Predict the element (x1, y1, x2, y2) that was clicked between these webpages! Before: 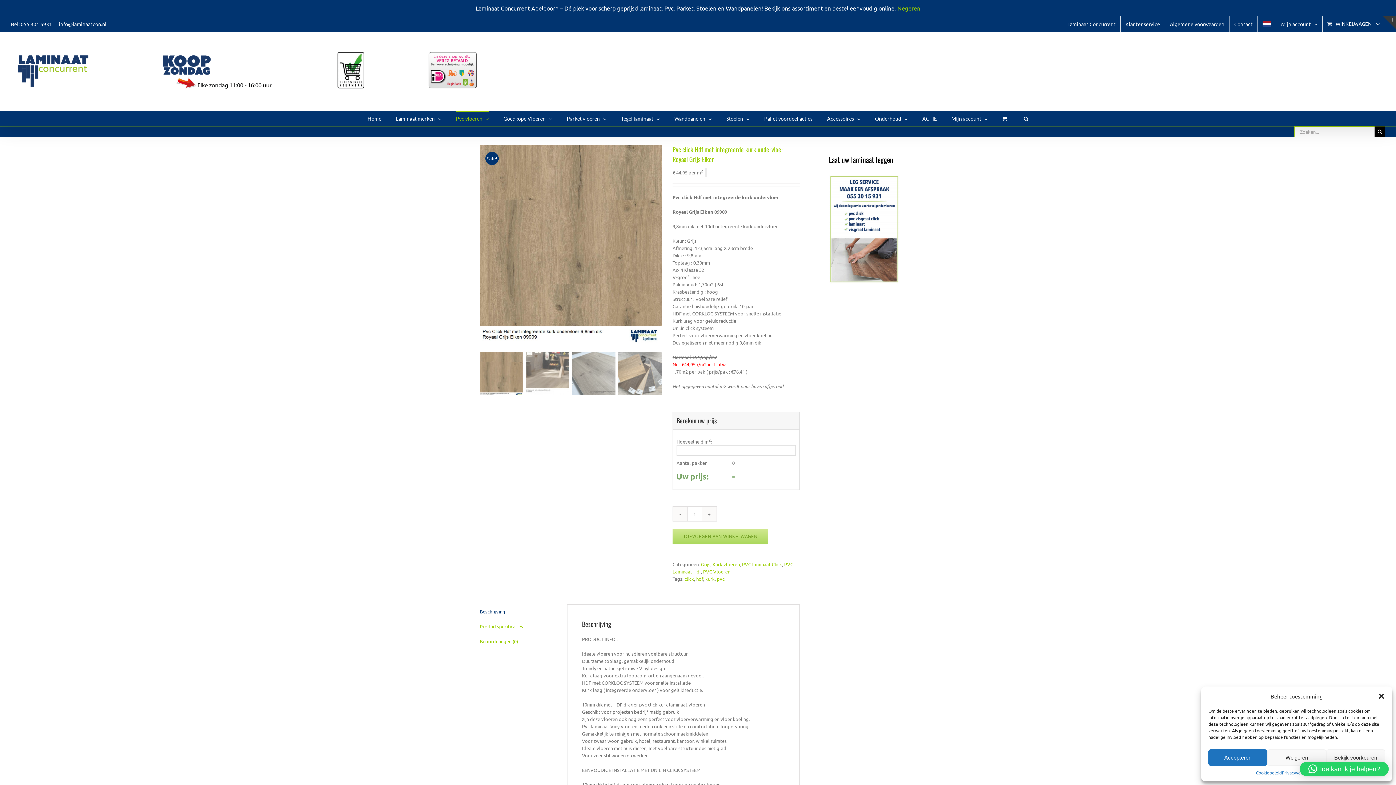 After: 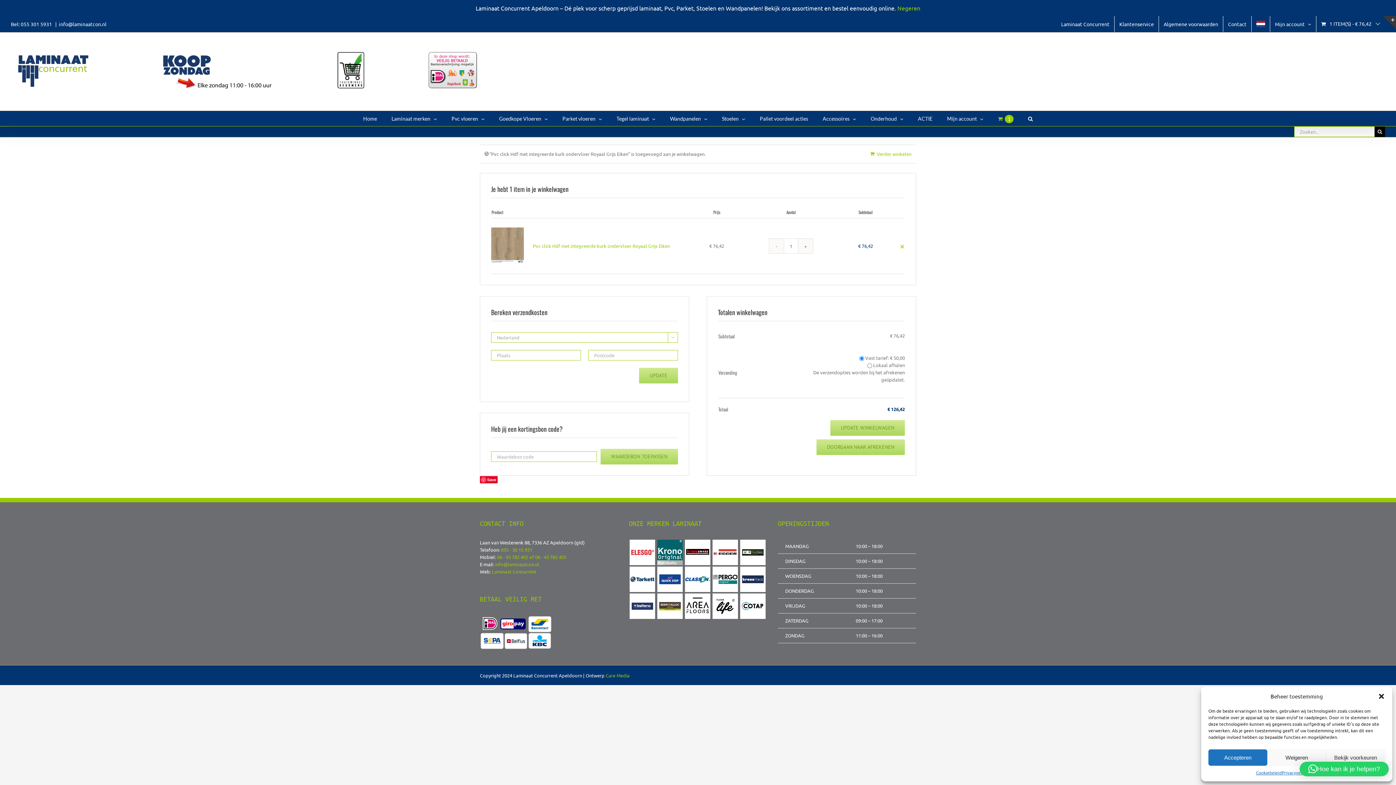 Action: bbox: (672, 529, 768, 544) label: TOEVOEGEN AAN WINKELWAGEN